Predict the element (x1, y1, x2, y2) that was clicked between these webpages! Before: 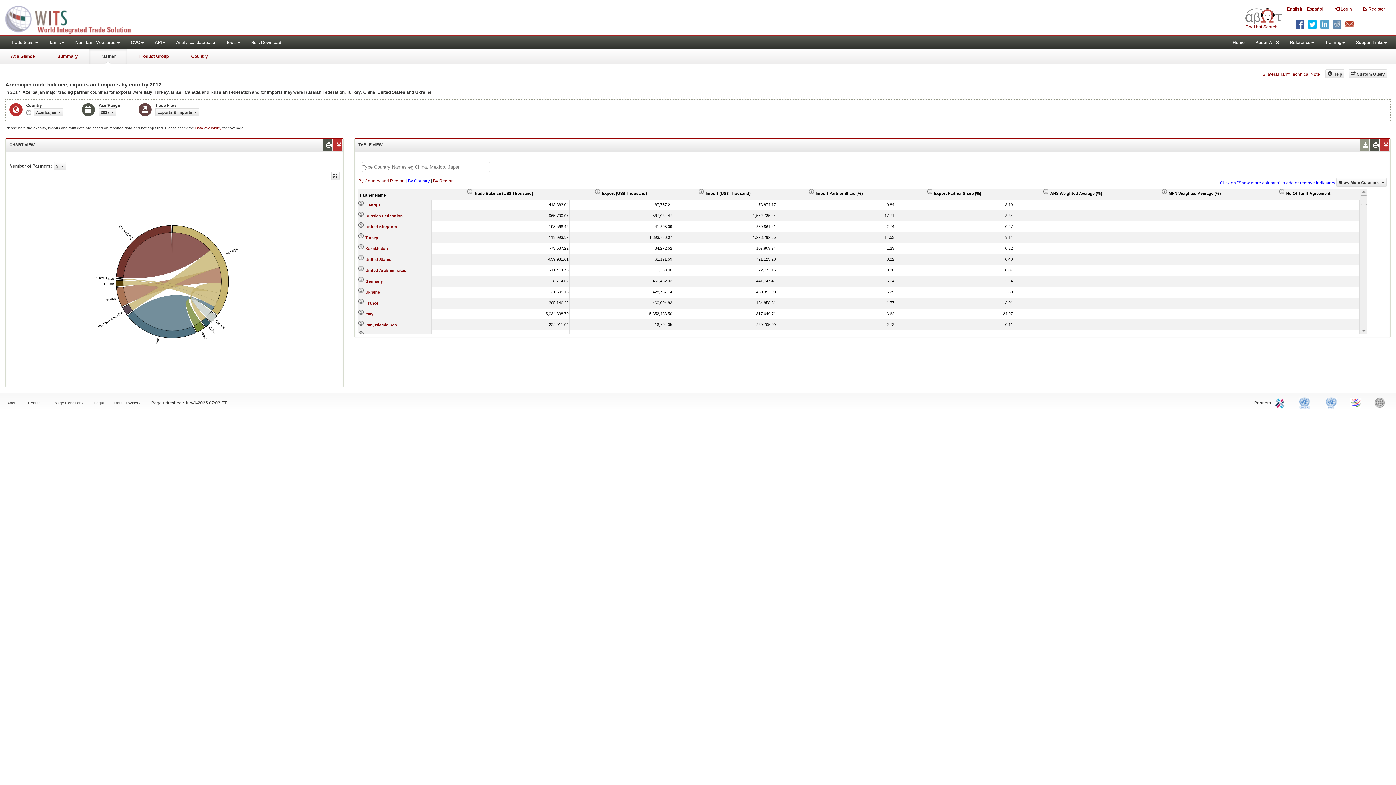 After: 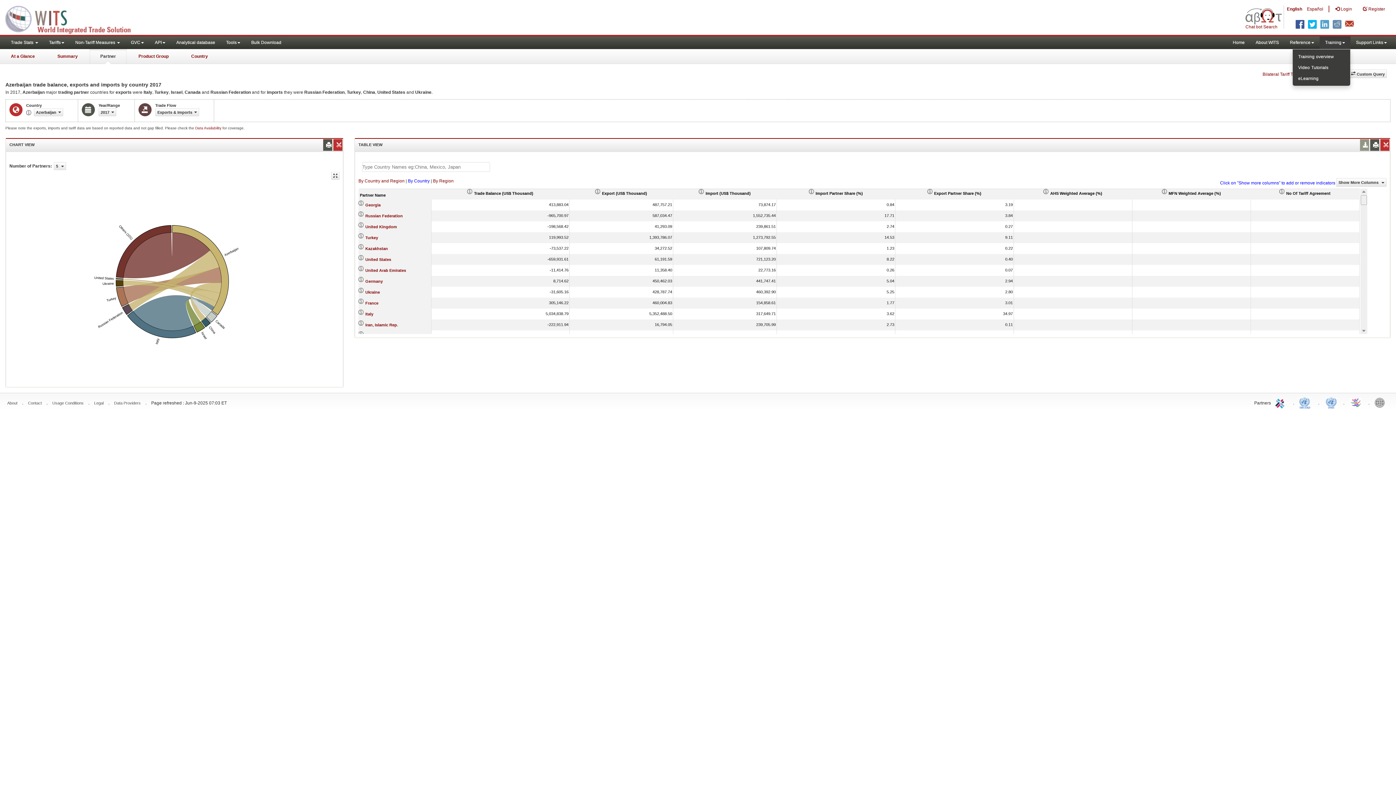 Action: bbox: (1320, 36, 1350, 49) label: Training